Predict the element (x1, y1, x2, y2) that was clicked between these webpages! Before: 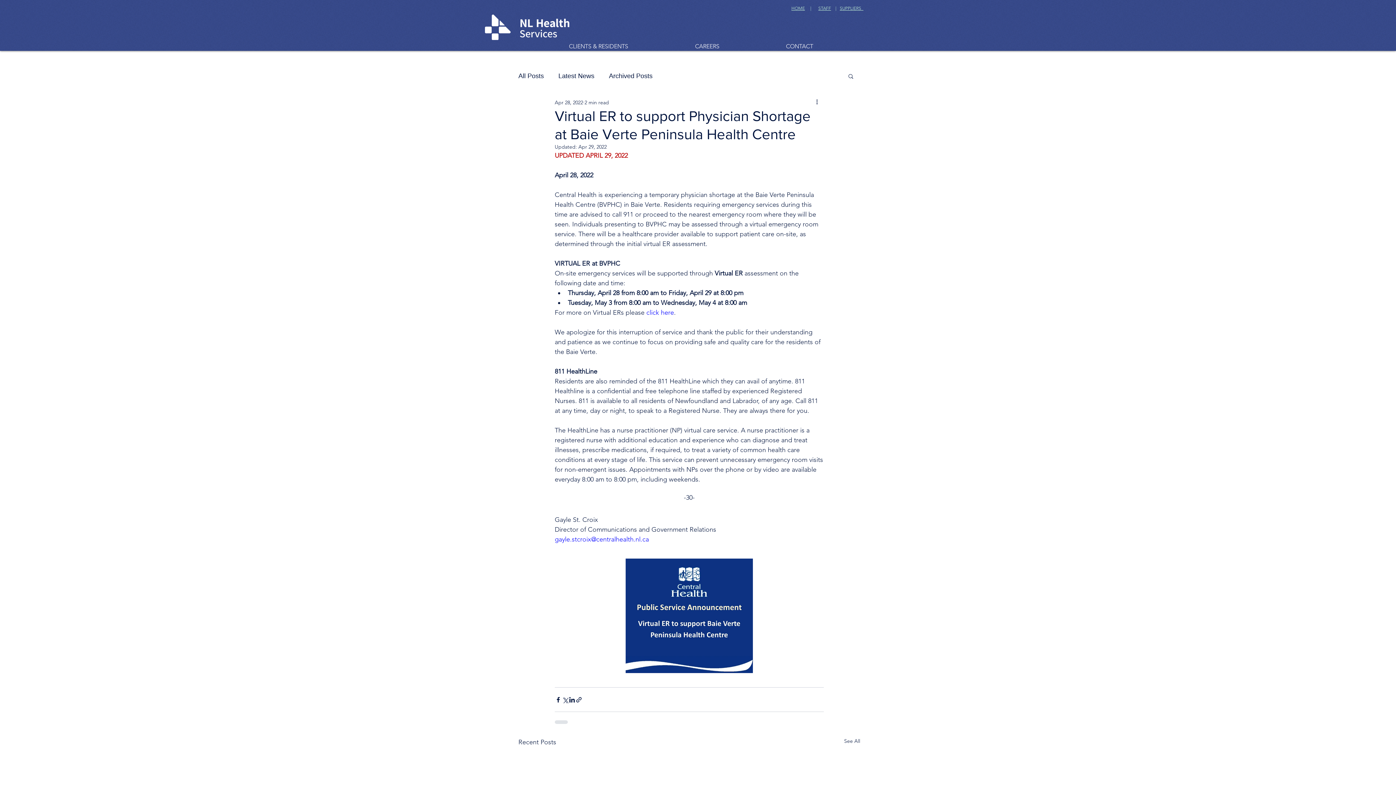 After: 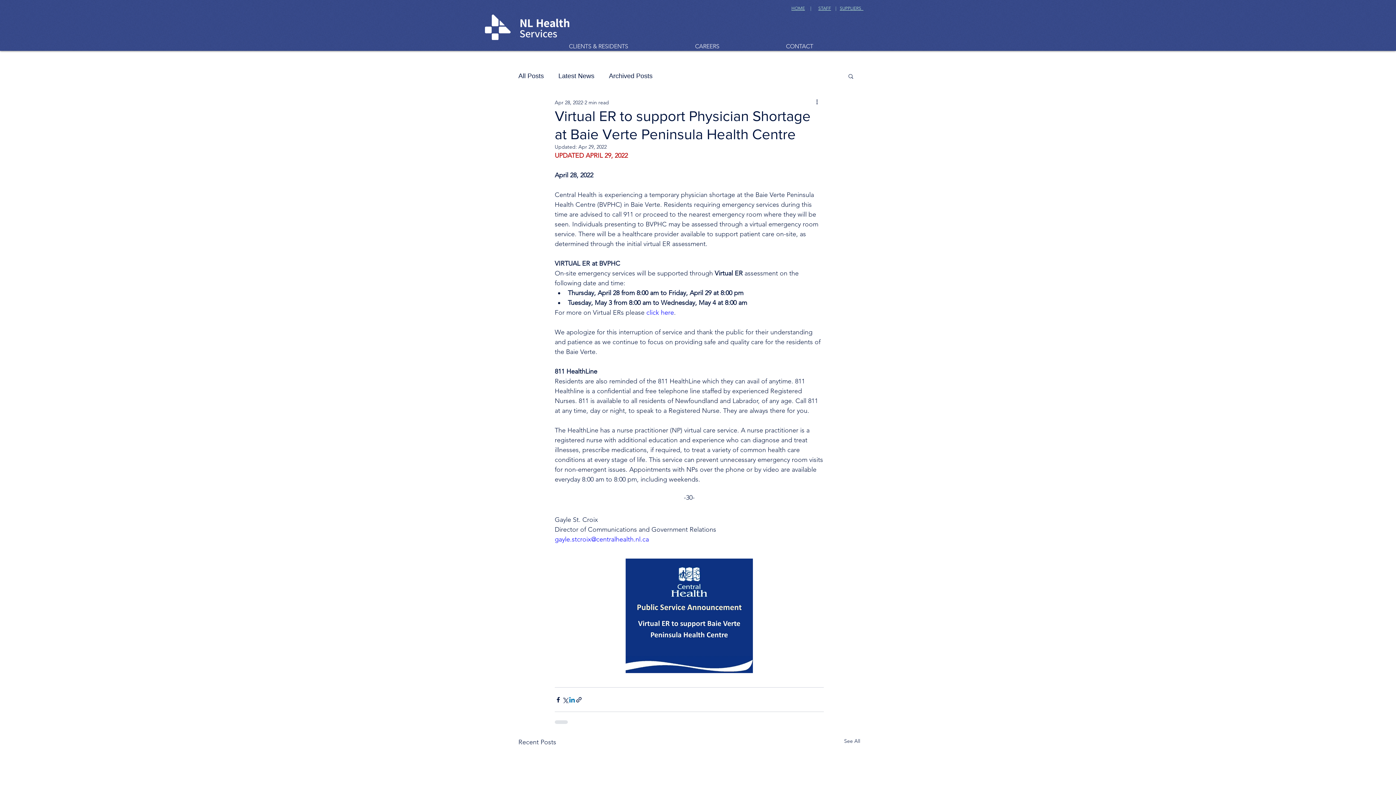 Action: bbox: (568, 696, 575, 703) label: Share via LinkedIn